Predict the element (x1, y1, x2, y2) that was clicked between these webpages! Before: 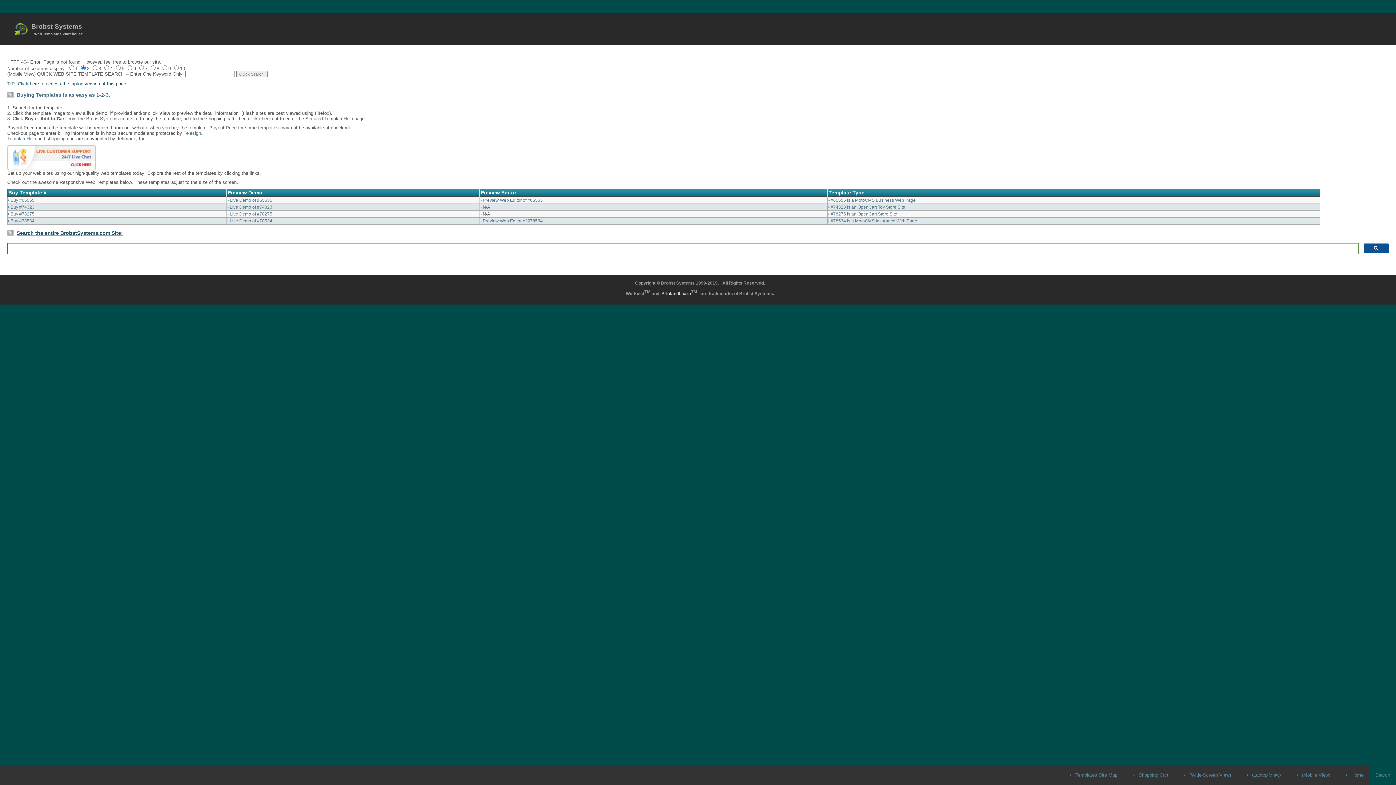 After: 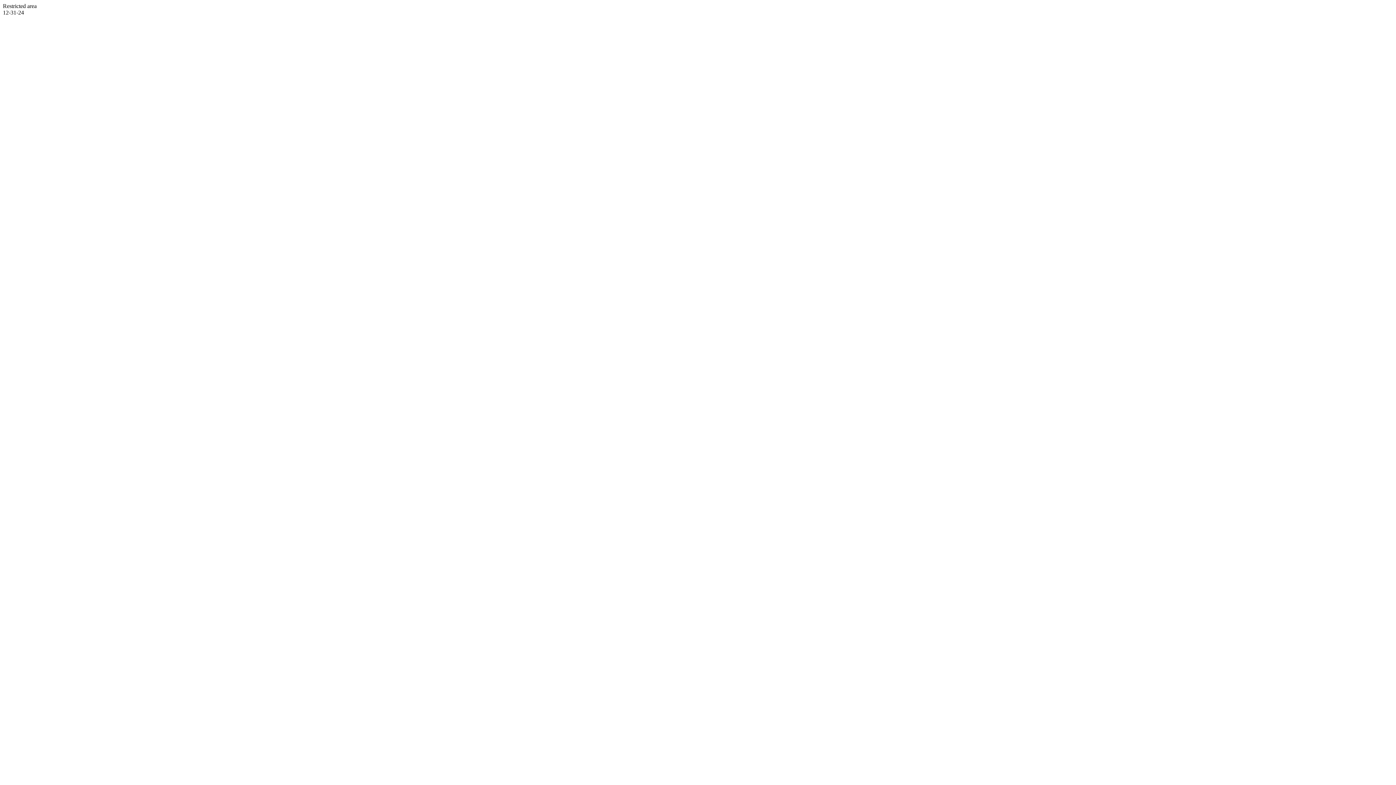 Action: bbox: (14, 23, 28, 35)